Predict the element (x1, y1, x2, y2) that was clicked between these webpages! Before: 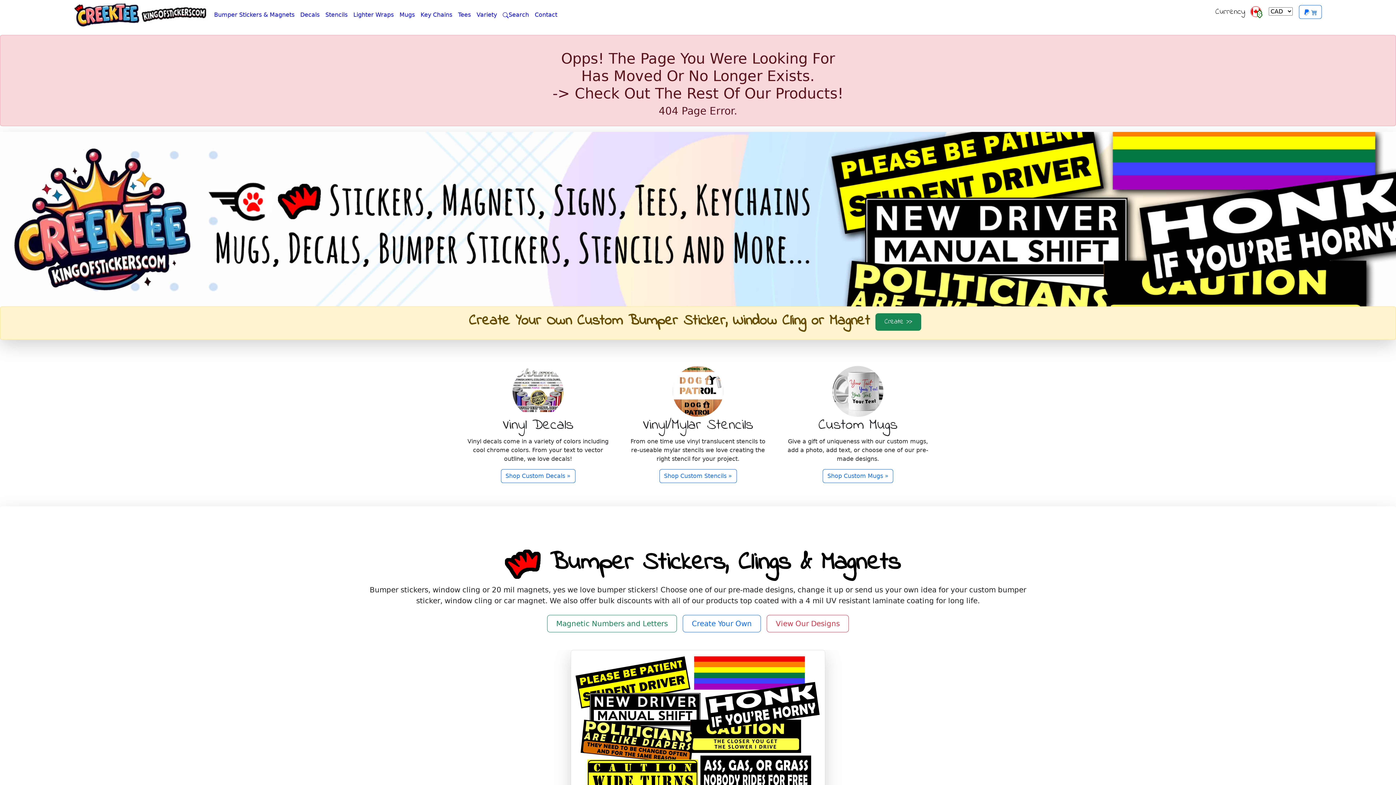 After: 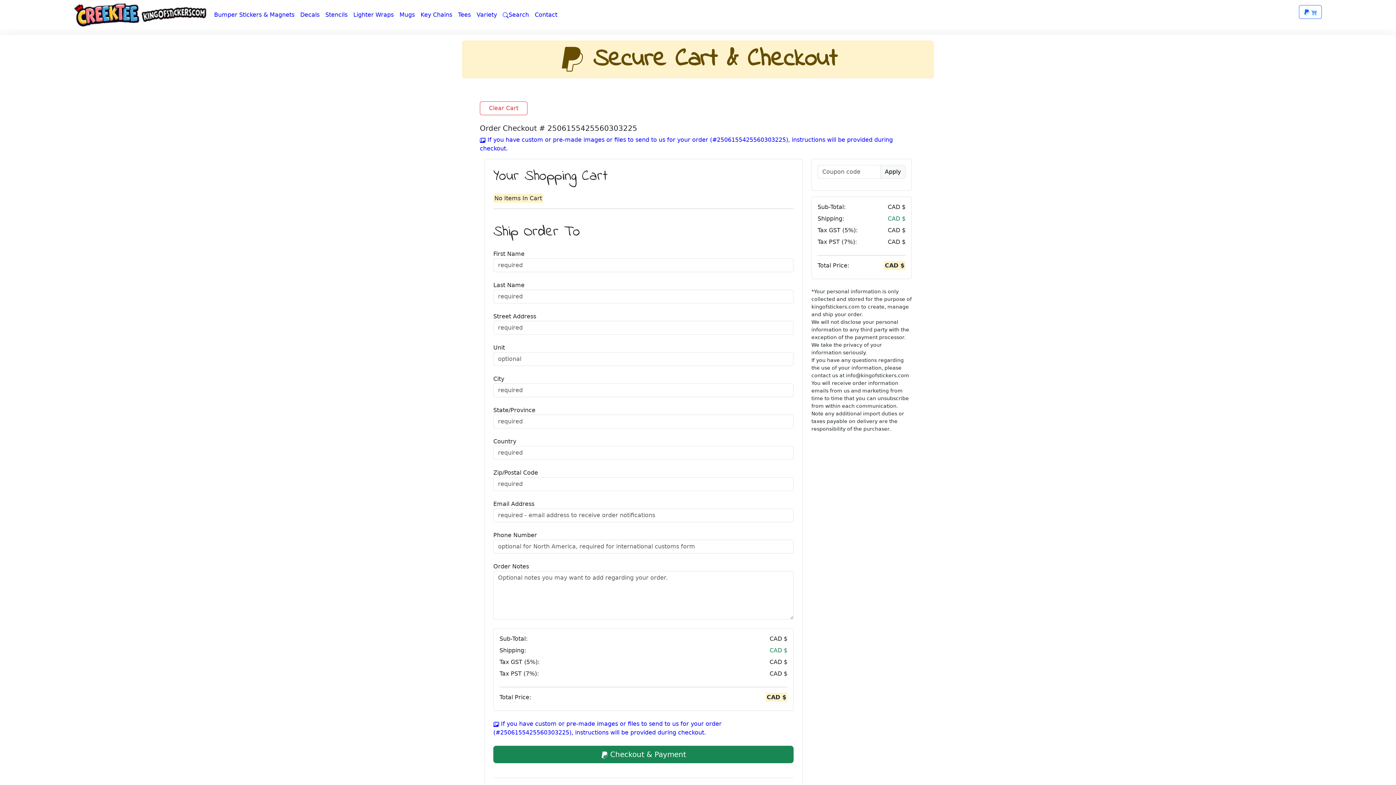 Action: label:   bbox: (1299, 4, 1322, 18)